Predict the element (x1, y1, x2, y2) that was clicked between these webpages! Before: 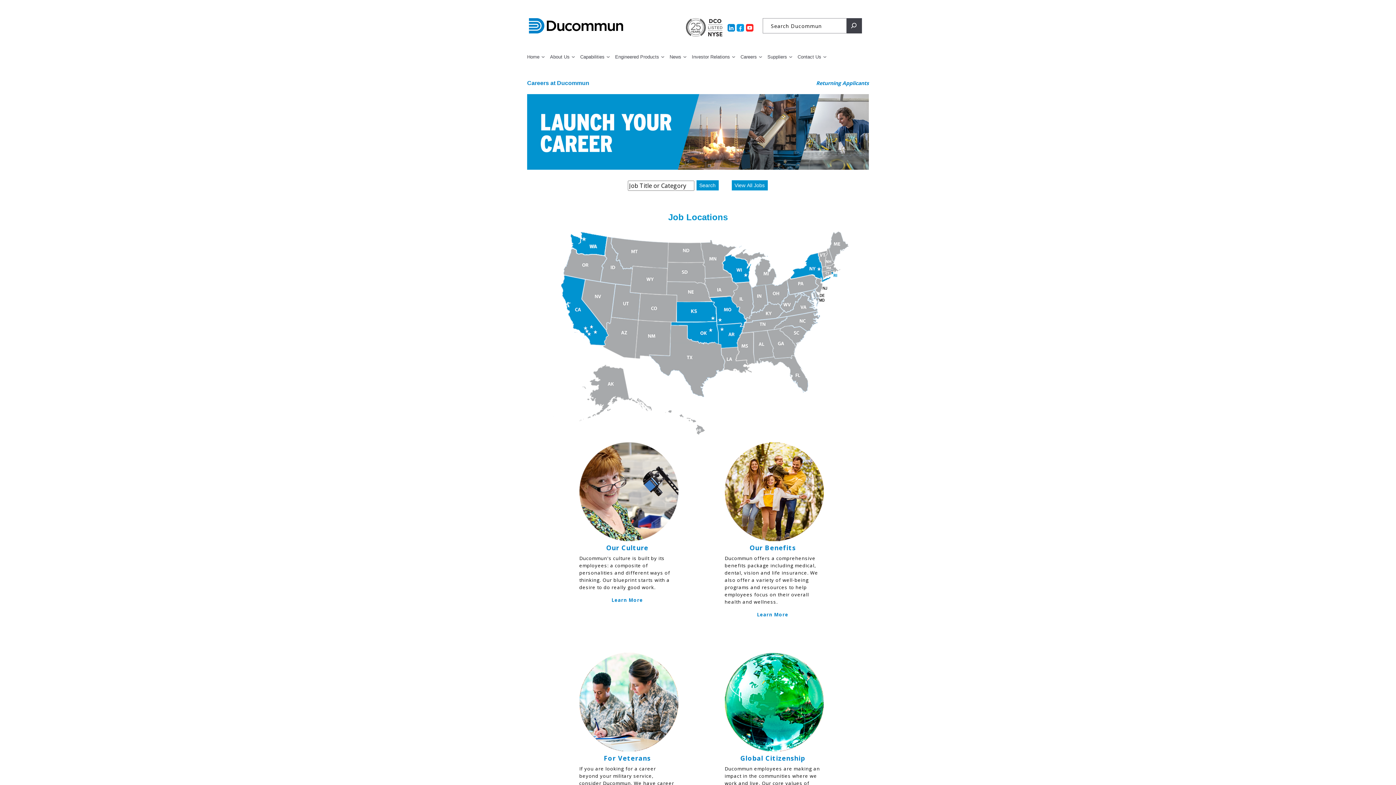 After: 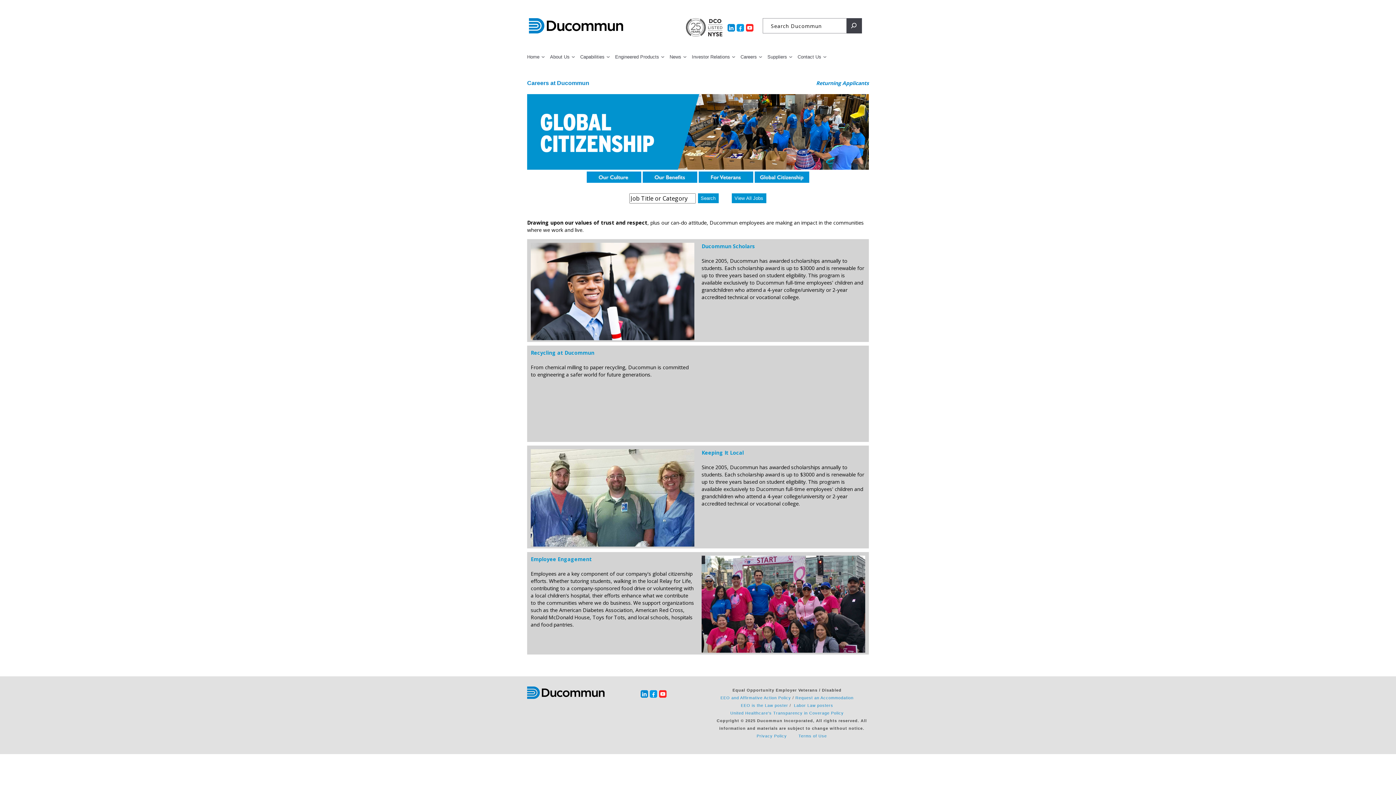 Action: bbox: (740, 754, 805, 762) label: Global Citizenship